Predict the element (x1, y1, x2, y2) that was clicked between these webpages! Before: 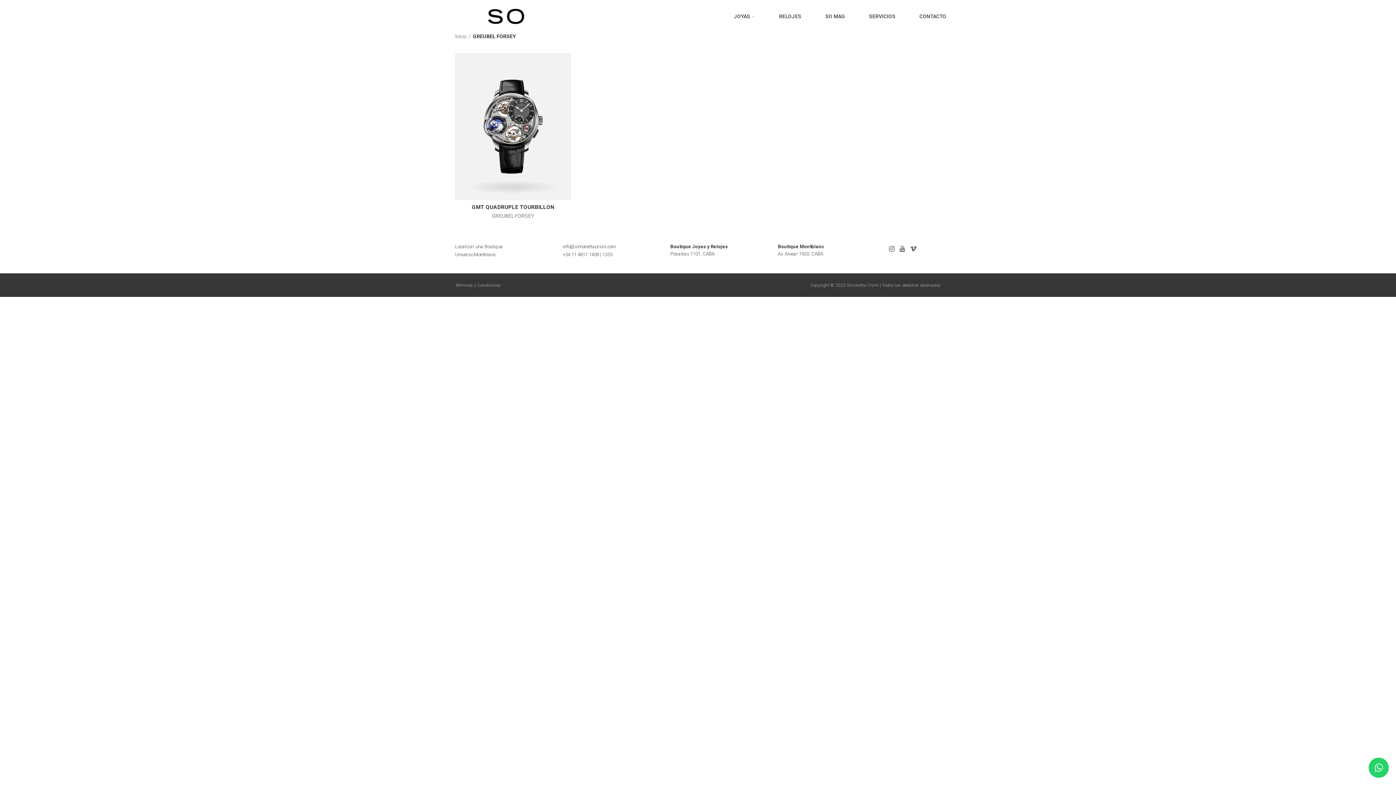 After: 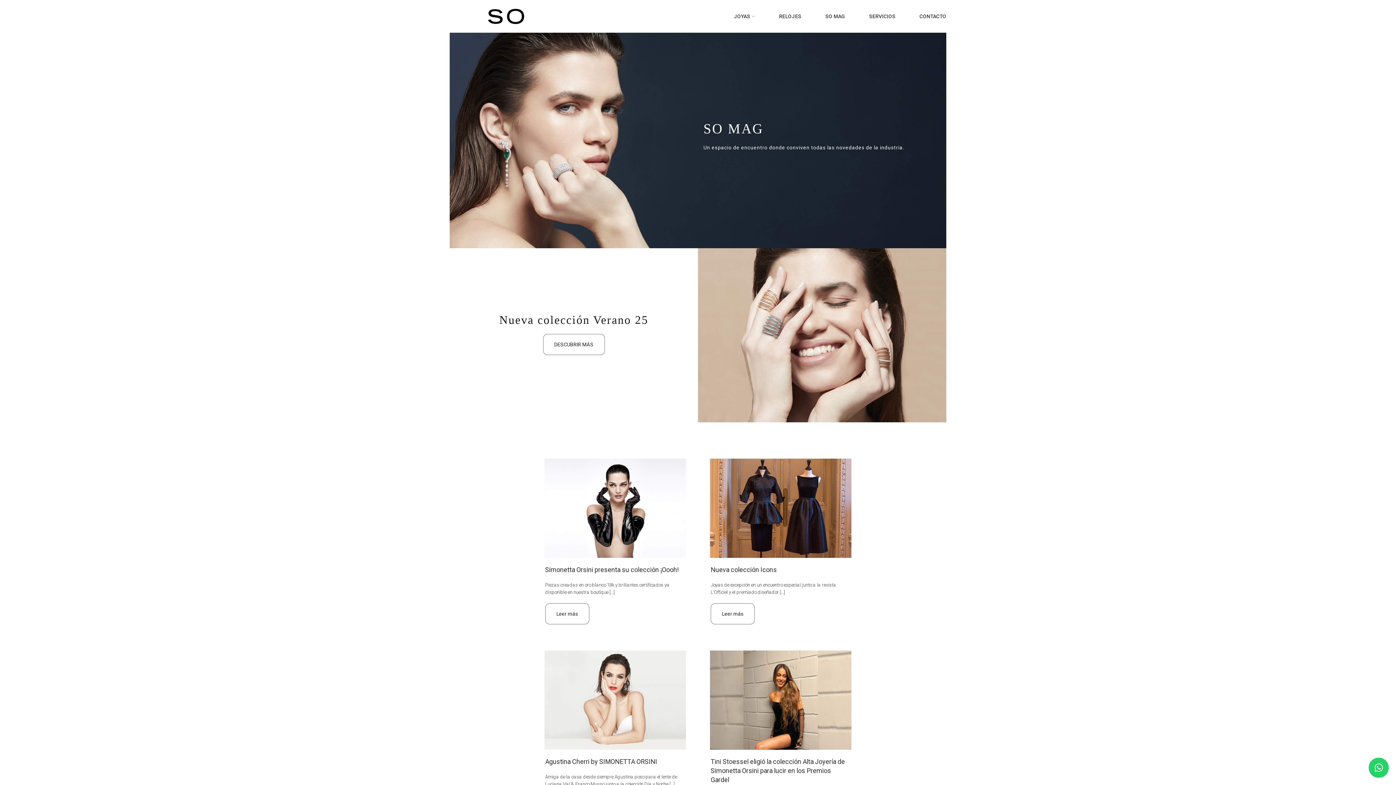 Action: label: SO MAG bbox: (801, 9, 845, 23)